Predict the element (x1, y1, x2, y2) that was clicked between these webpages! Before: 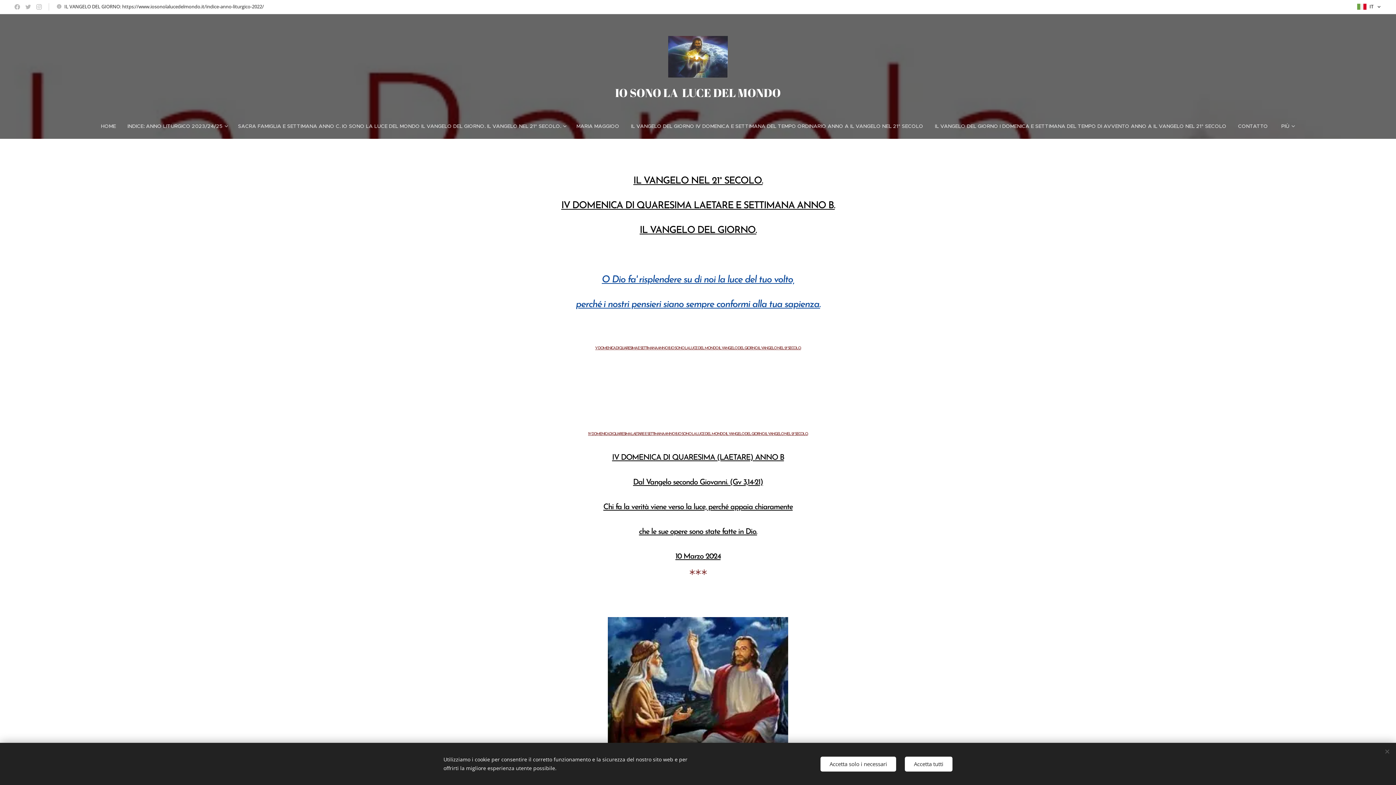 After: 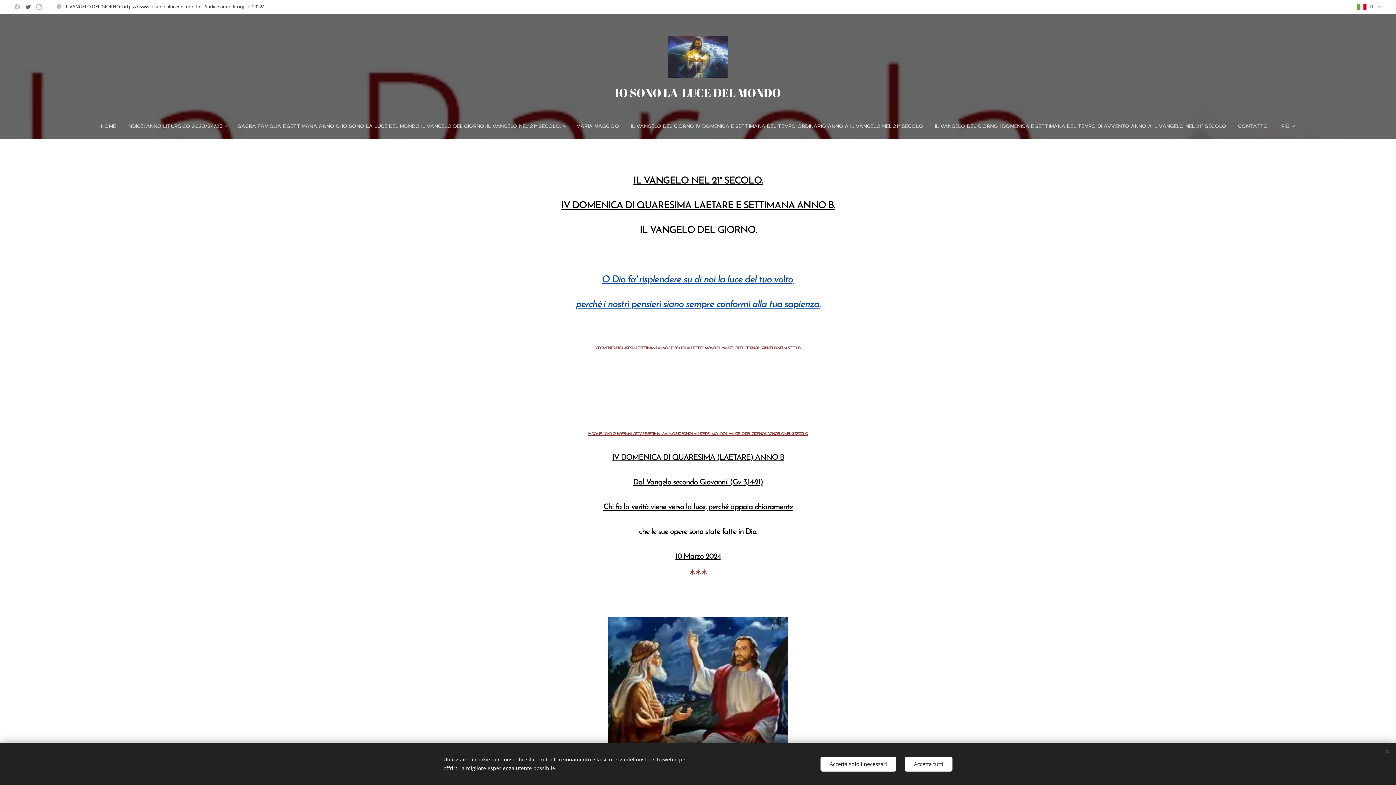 Action: bbox: (23, 0, 32, 13)